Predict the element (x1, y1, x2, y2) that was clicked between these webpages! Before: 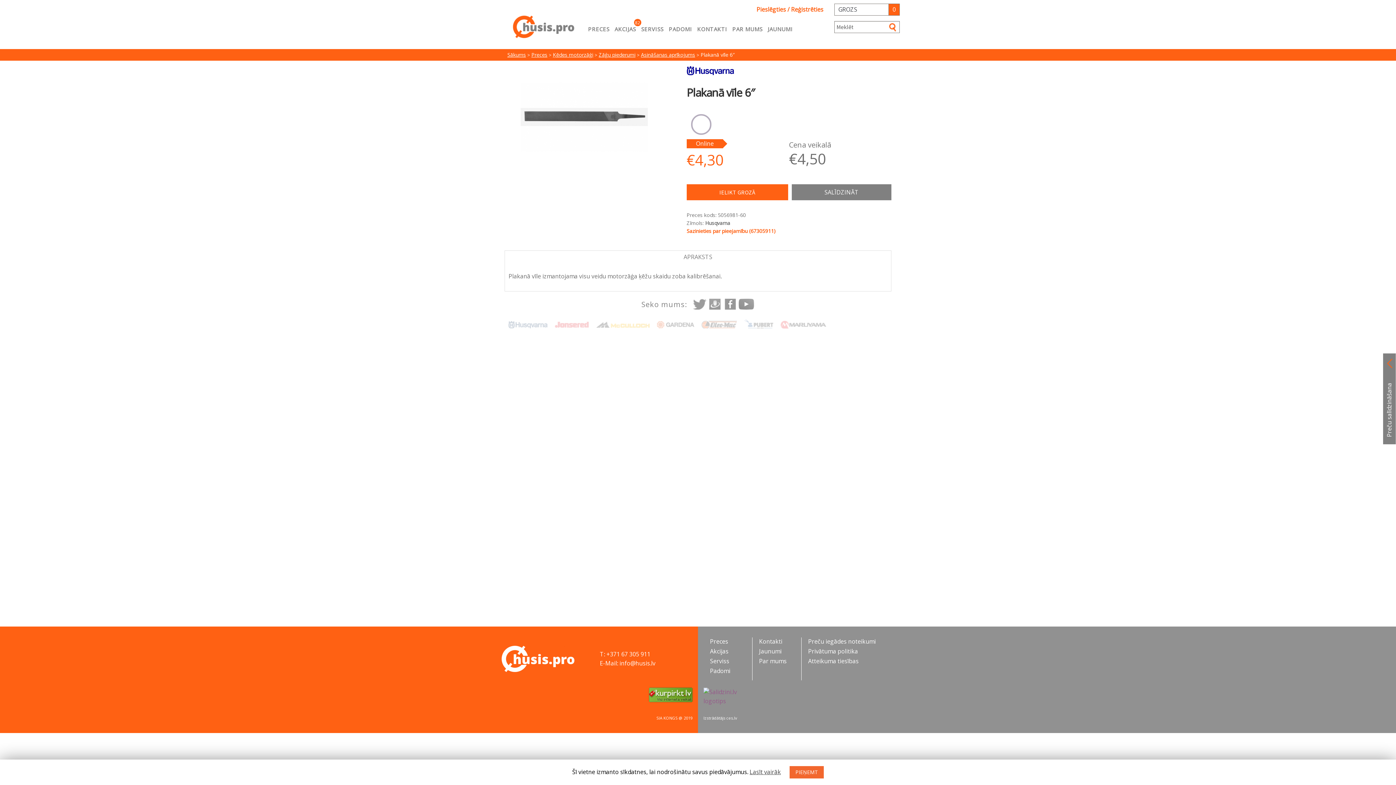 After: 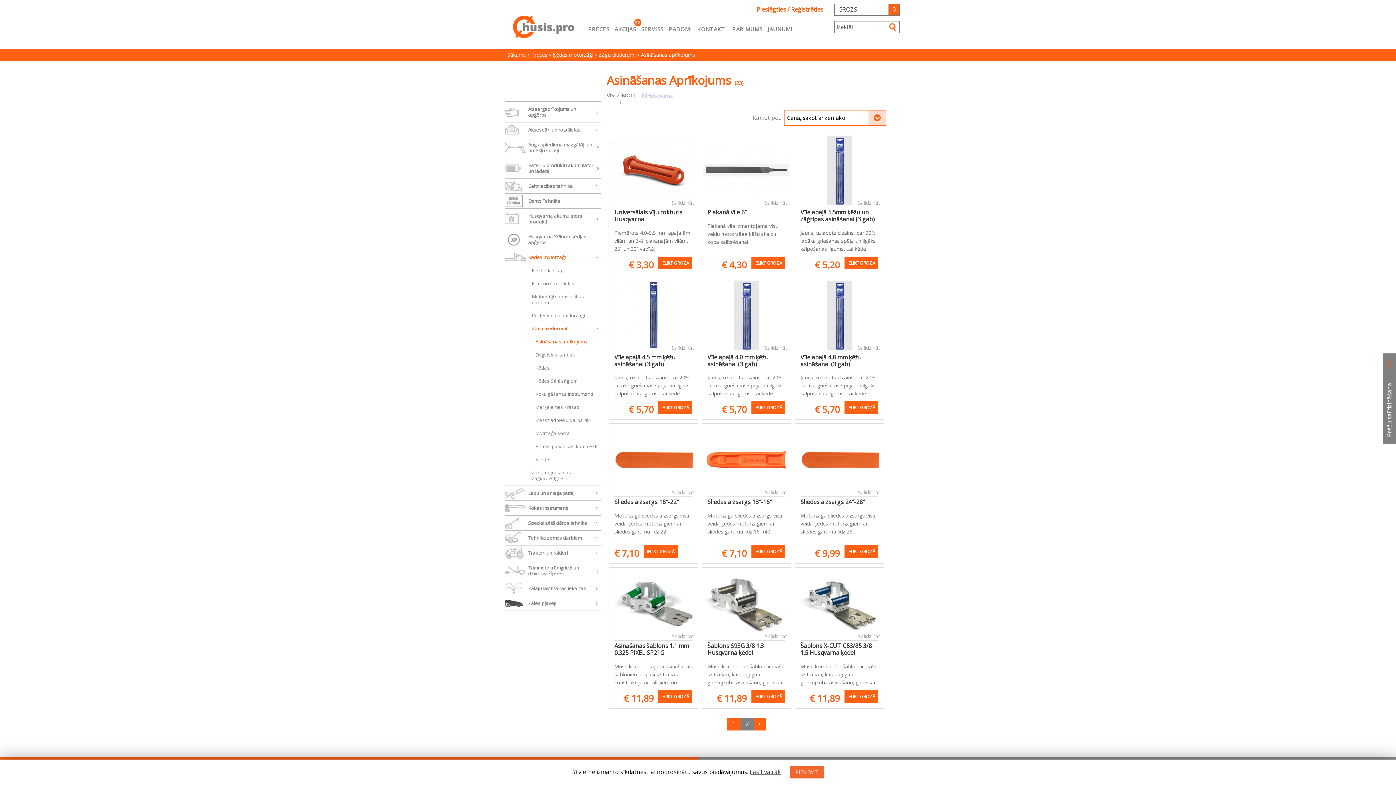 Action: bbox: (641, 51, 695, 58) label: Asināšanas aprīkojums